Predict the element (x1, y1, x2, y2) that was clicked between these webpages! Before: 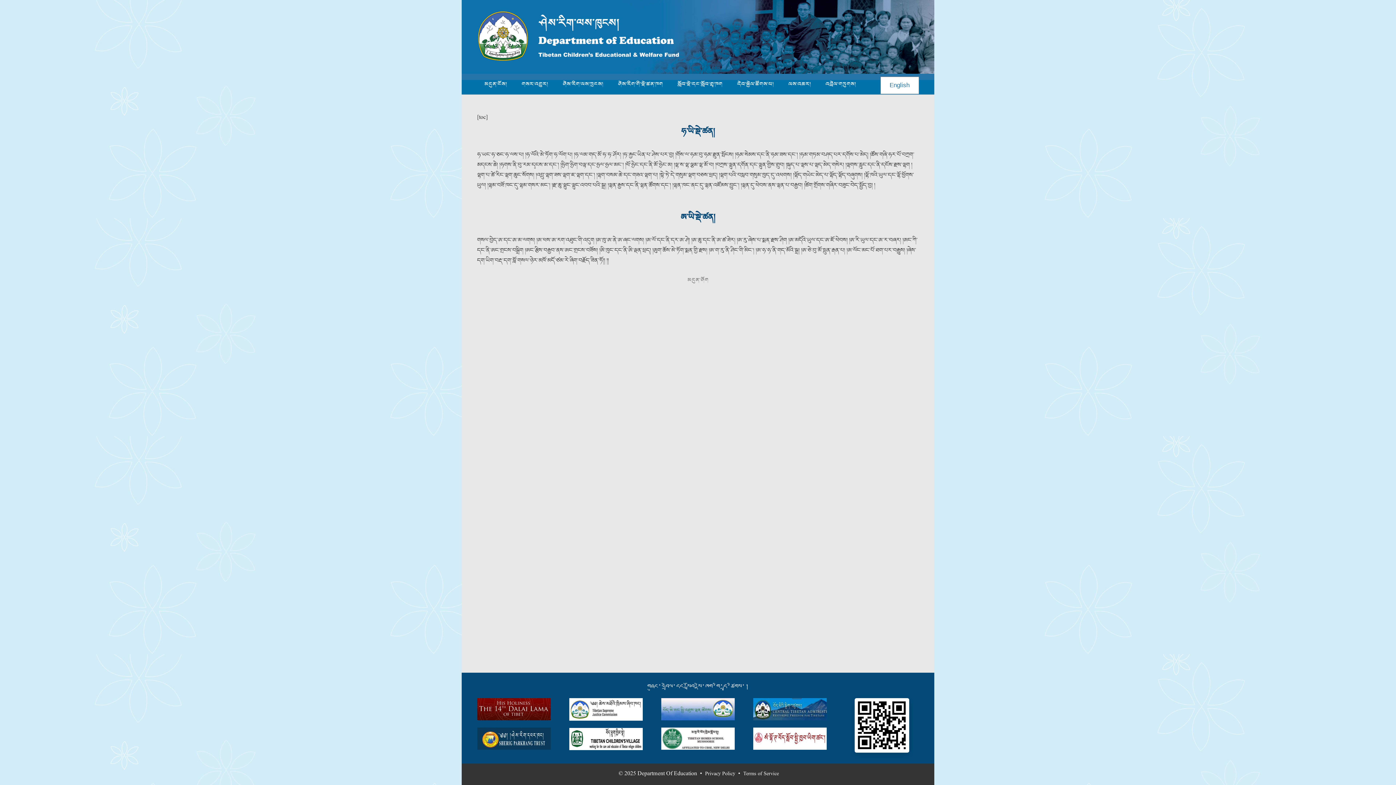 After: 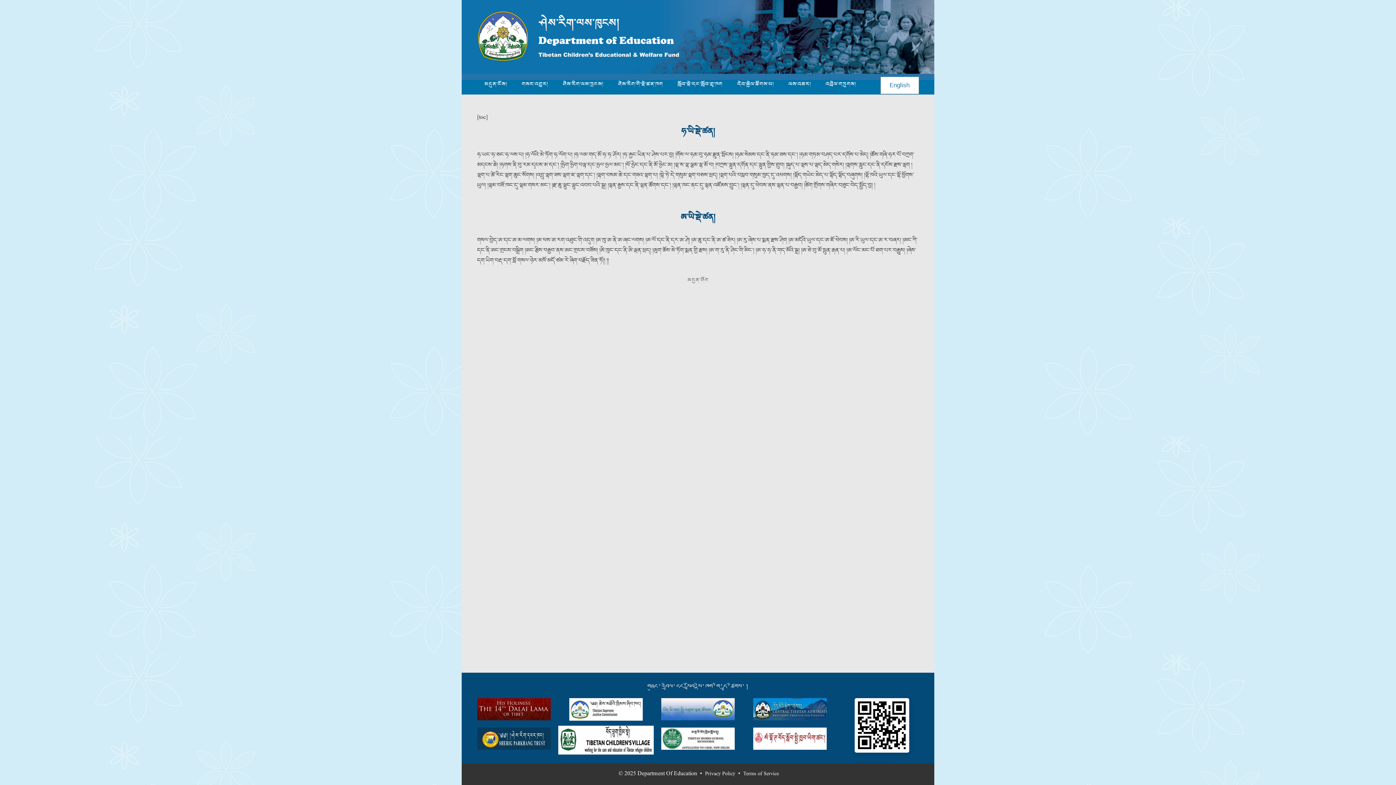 Action: label: TCV bbox: (569, 728, 642, 750)